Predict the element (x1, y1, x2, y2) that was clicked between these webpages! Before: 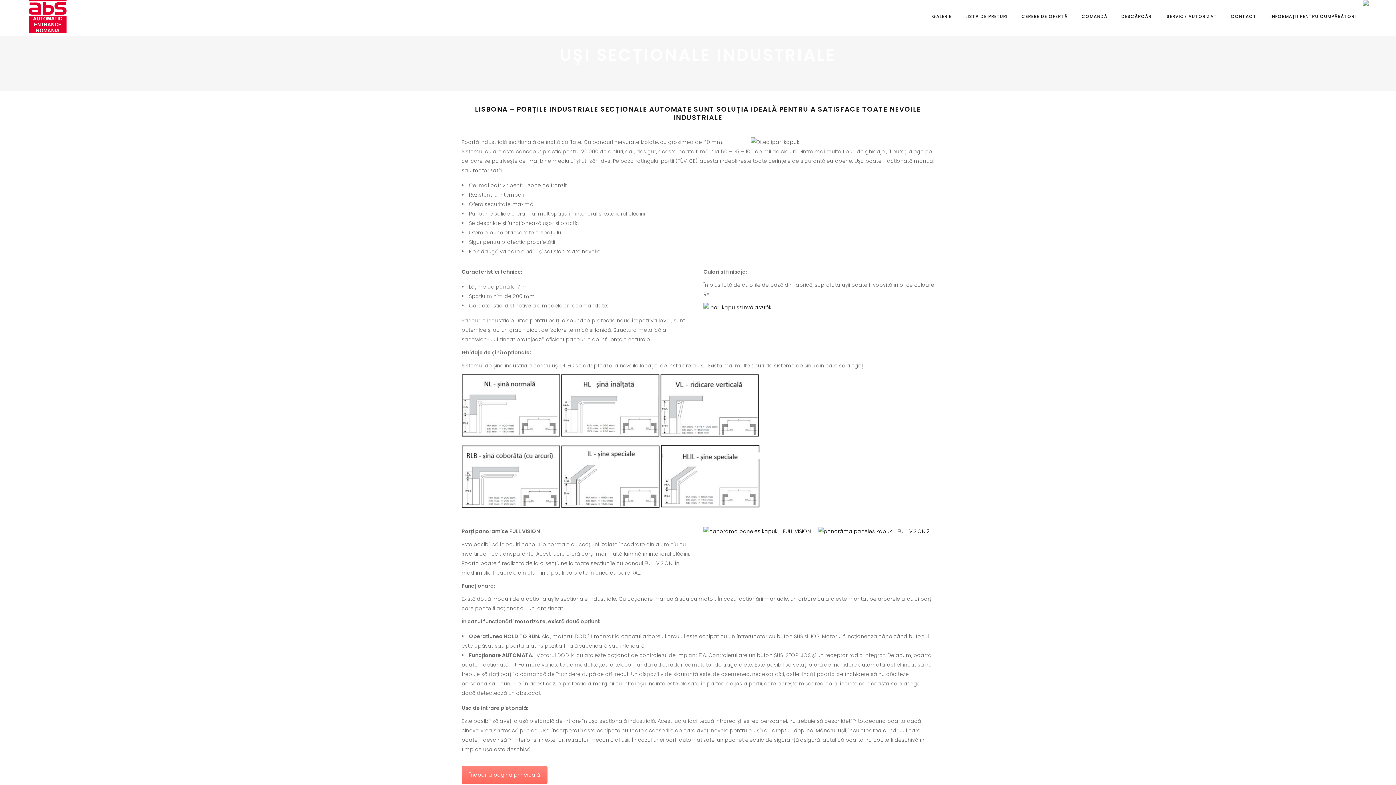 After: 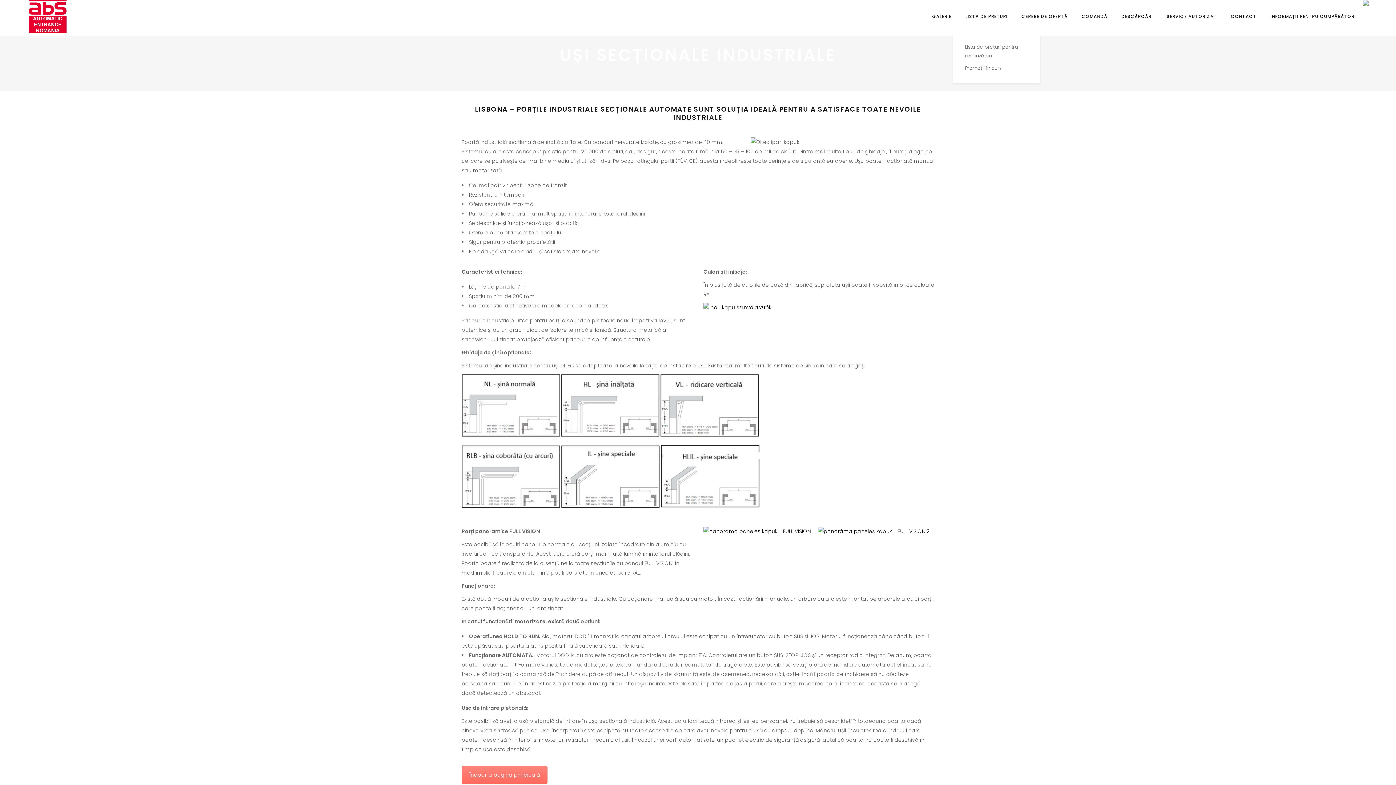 Action: label: LISTA DE PREȚURI bbox: (958, 0, 1014, 32)